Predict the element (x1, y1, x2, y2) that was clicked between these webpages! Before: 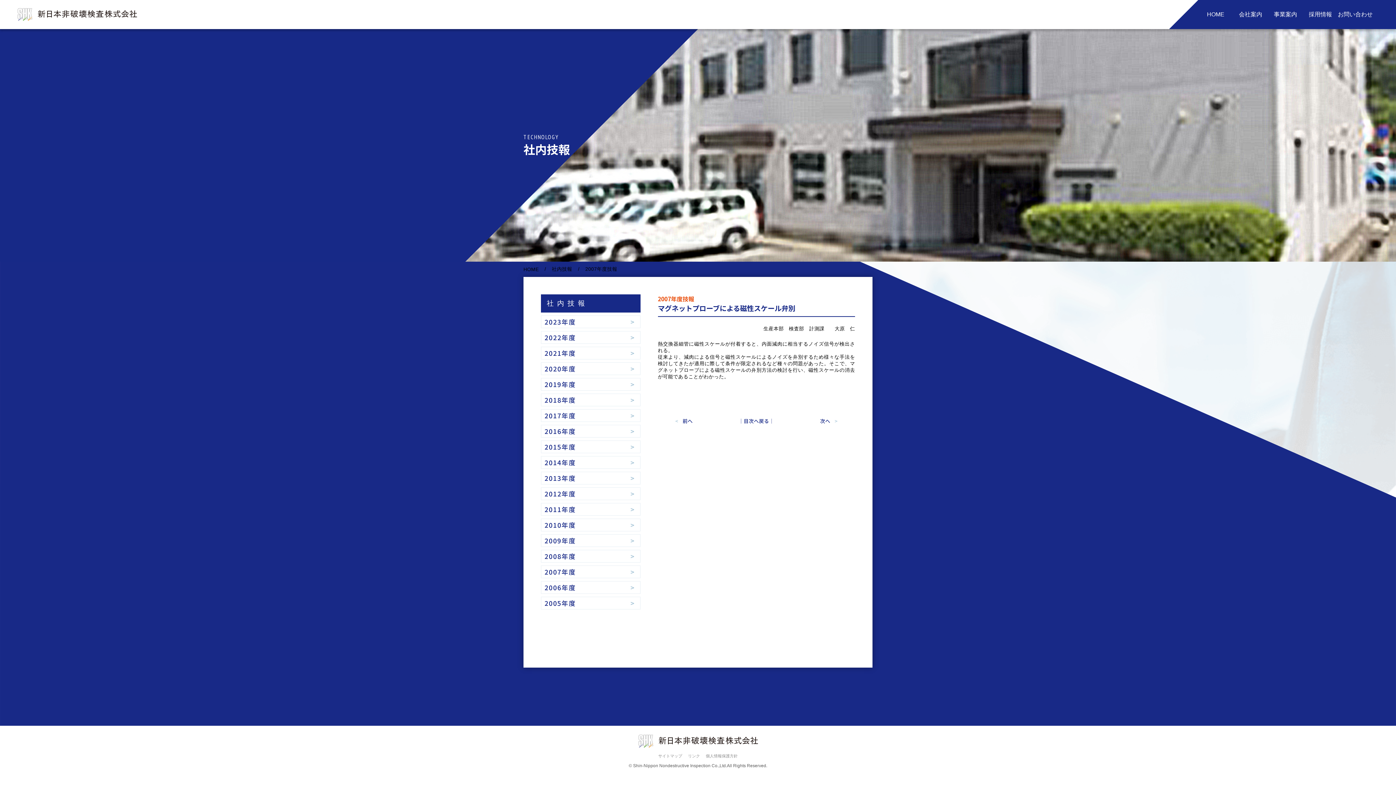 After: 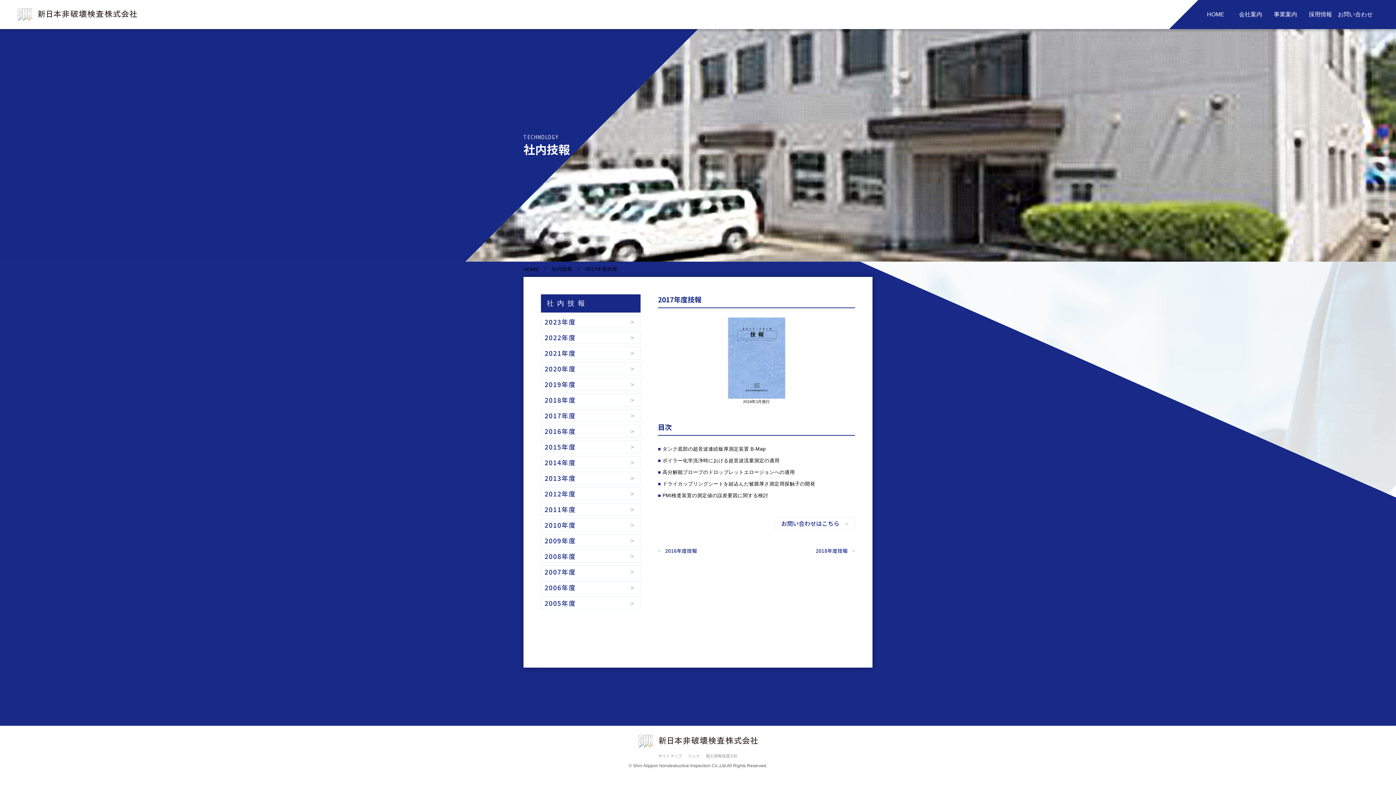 Action: label: 2017年度 bbox: (541, 409, 640, 422)